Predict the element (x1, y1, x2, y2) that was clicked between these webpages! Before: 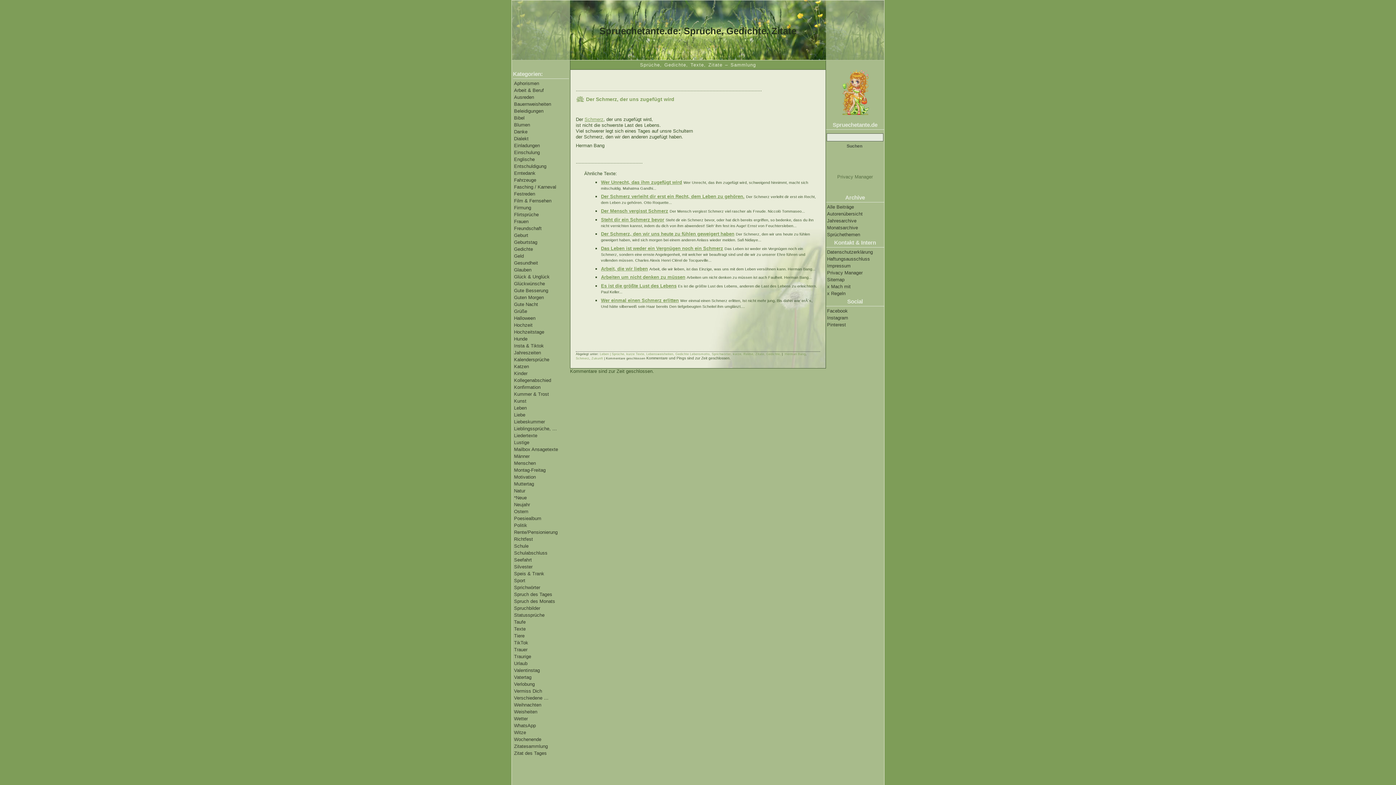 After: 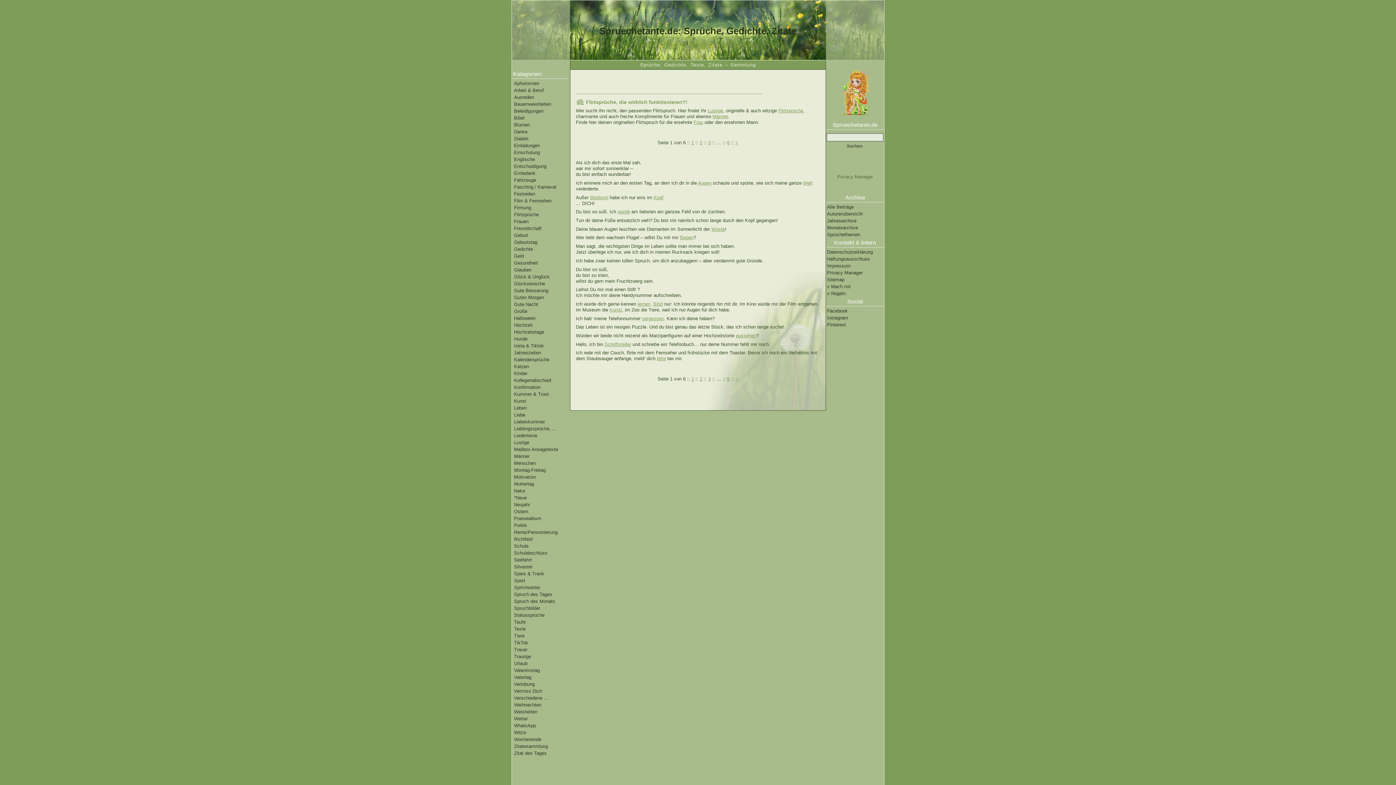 Action: label: Flirtsprüche bbox: (514, 212, 538, 217)